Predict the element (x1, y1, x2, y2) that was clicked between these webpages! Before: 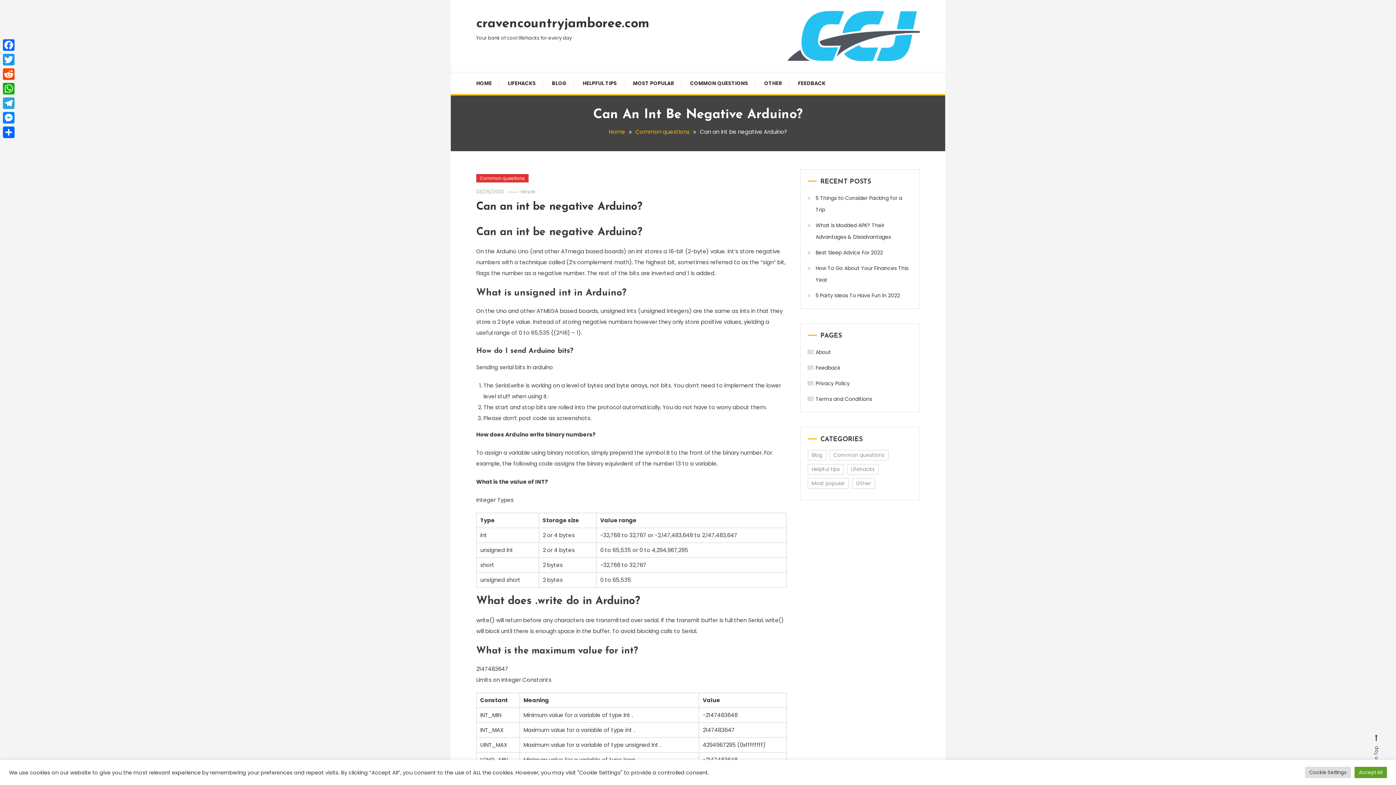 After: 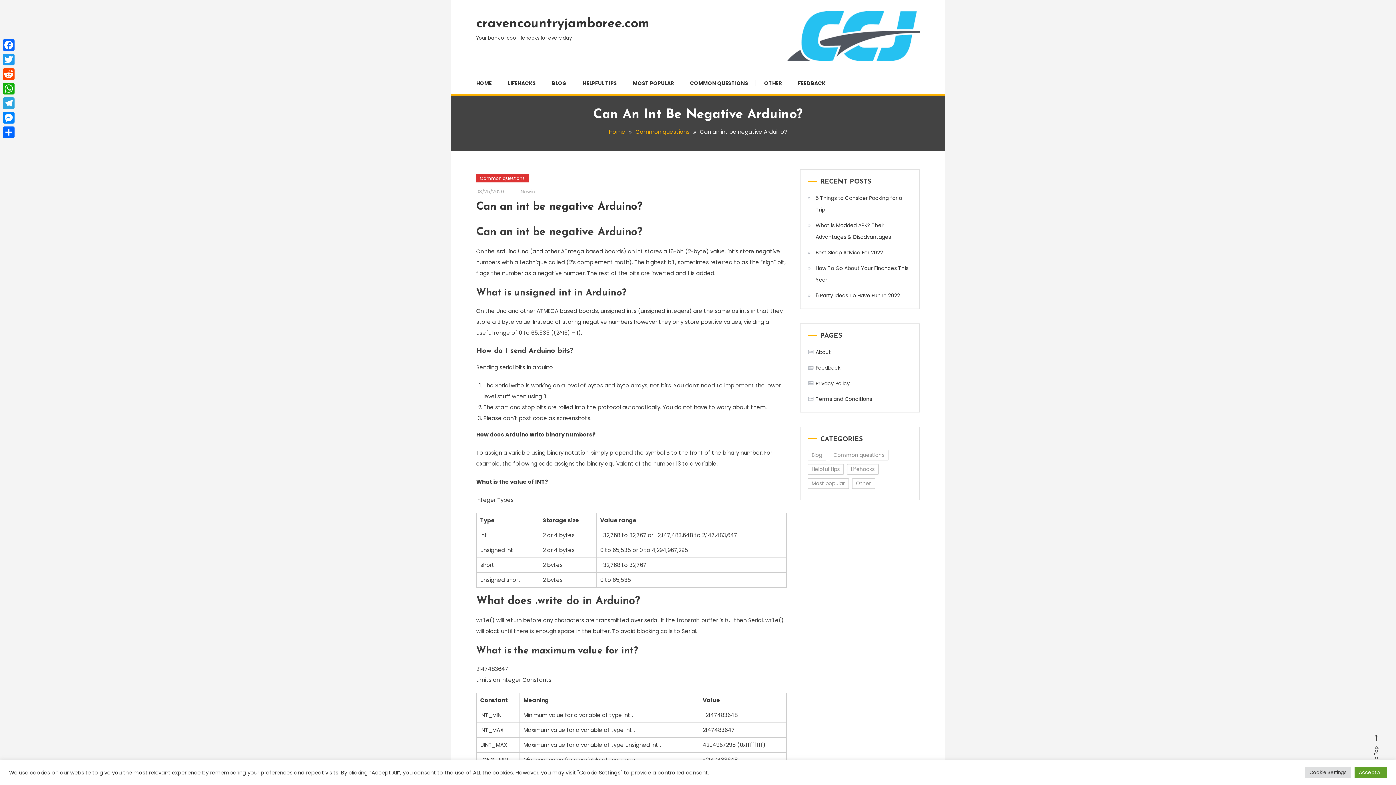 Action: bbox: (476, 201, 642, 212) label: Can an int be negative Arduino?